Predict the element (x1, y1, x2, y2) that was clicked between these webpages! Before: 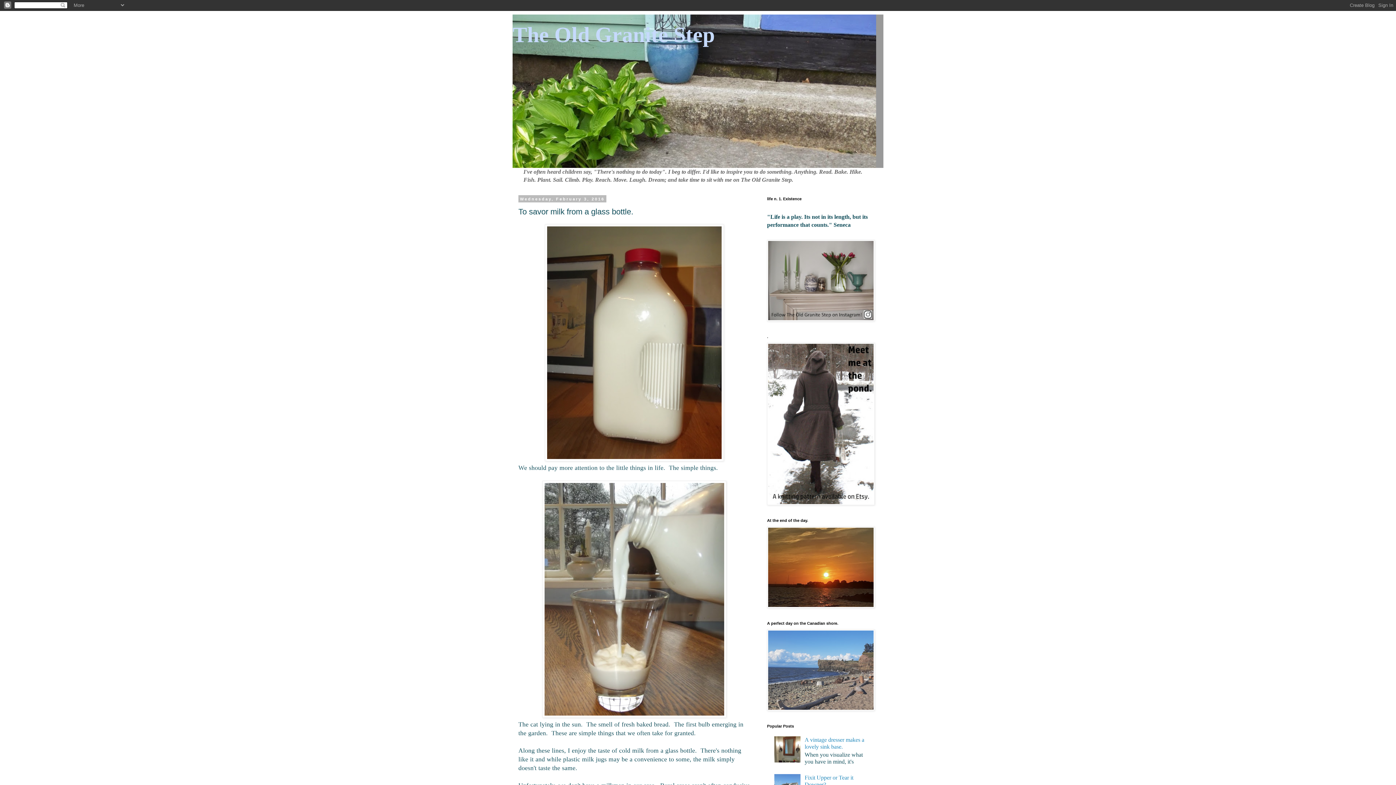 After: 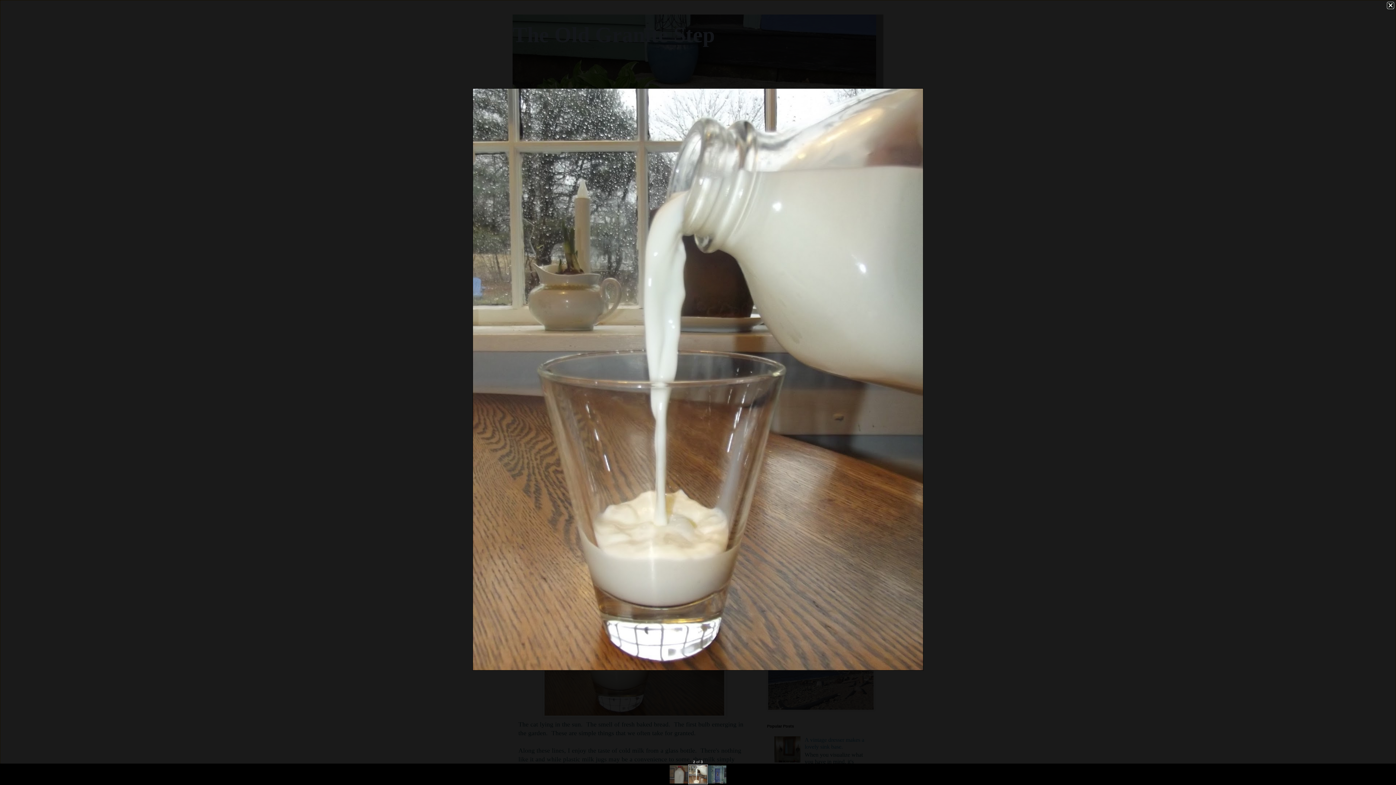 Action: bbox: (542, 712, 726, 719)